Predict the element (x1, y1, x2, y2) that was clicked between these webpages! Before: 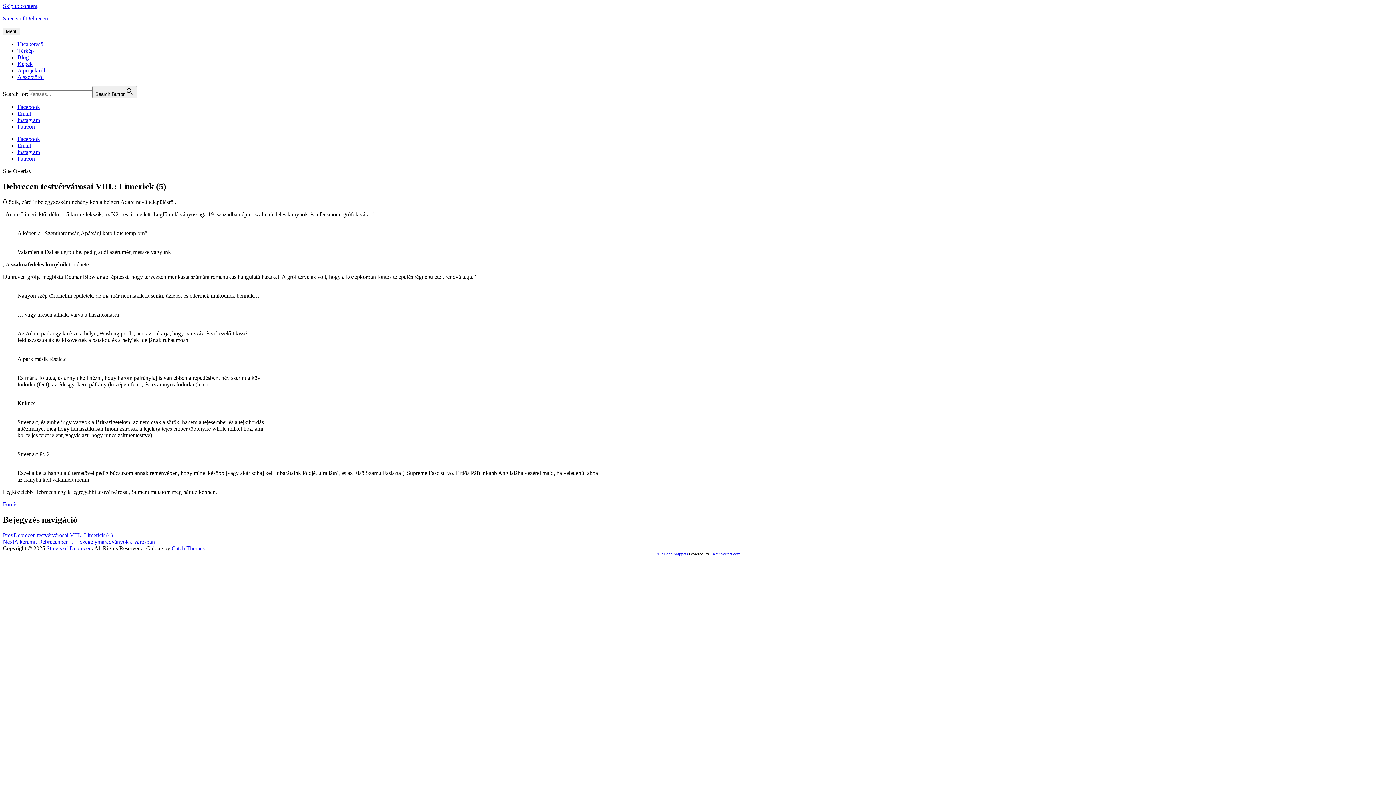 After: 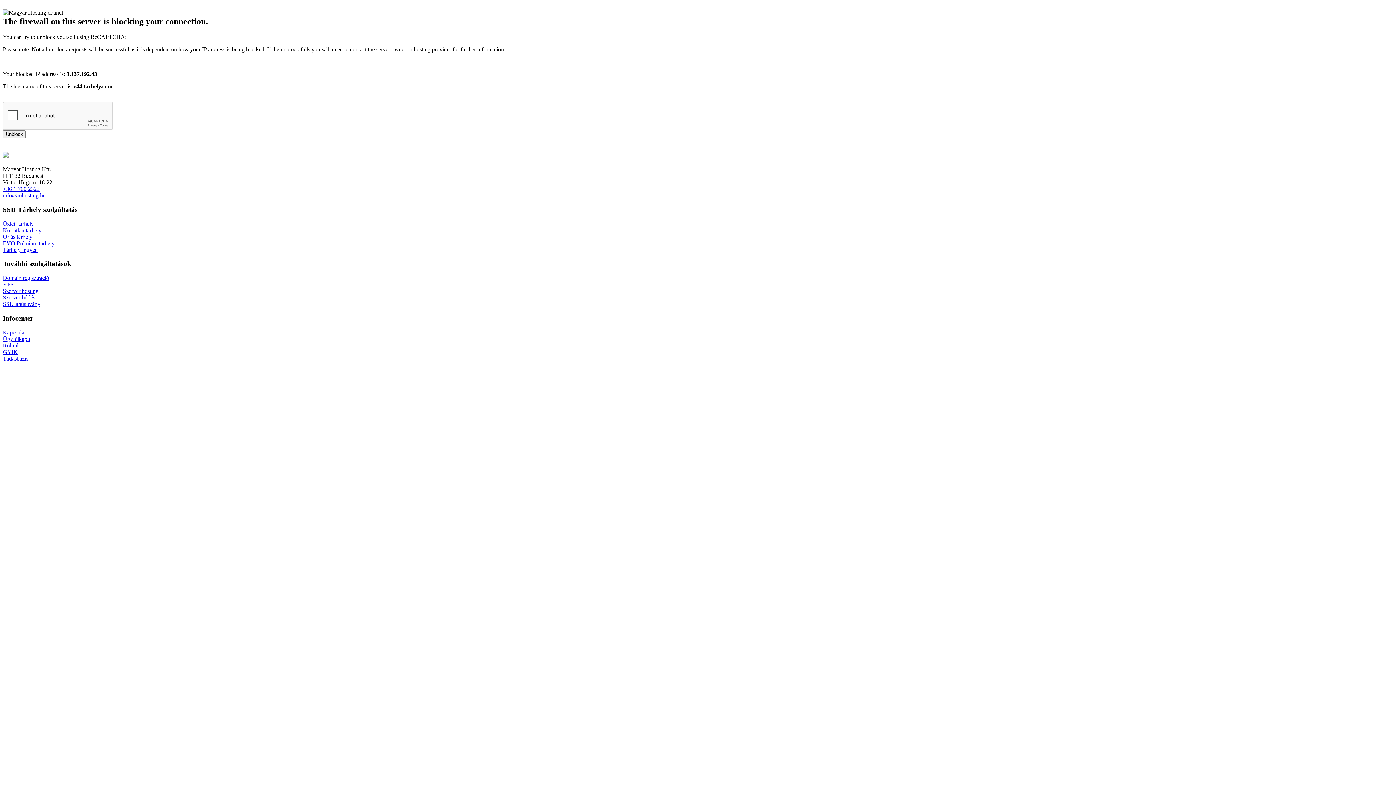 Action: label: Search Button bbox: (92, 86, 137, 98)